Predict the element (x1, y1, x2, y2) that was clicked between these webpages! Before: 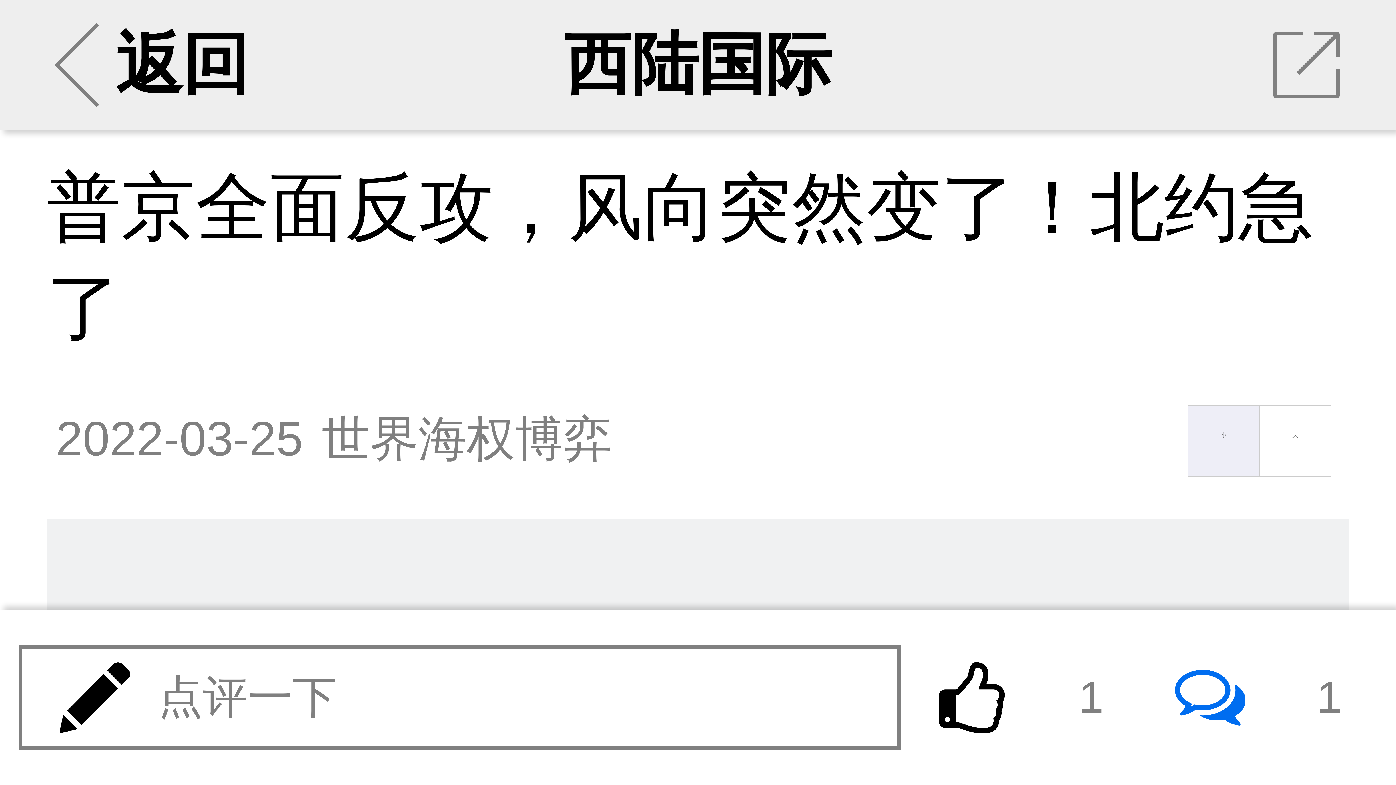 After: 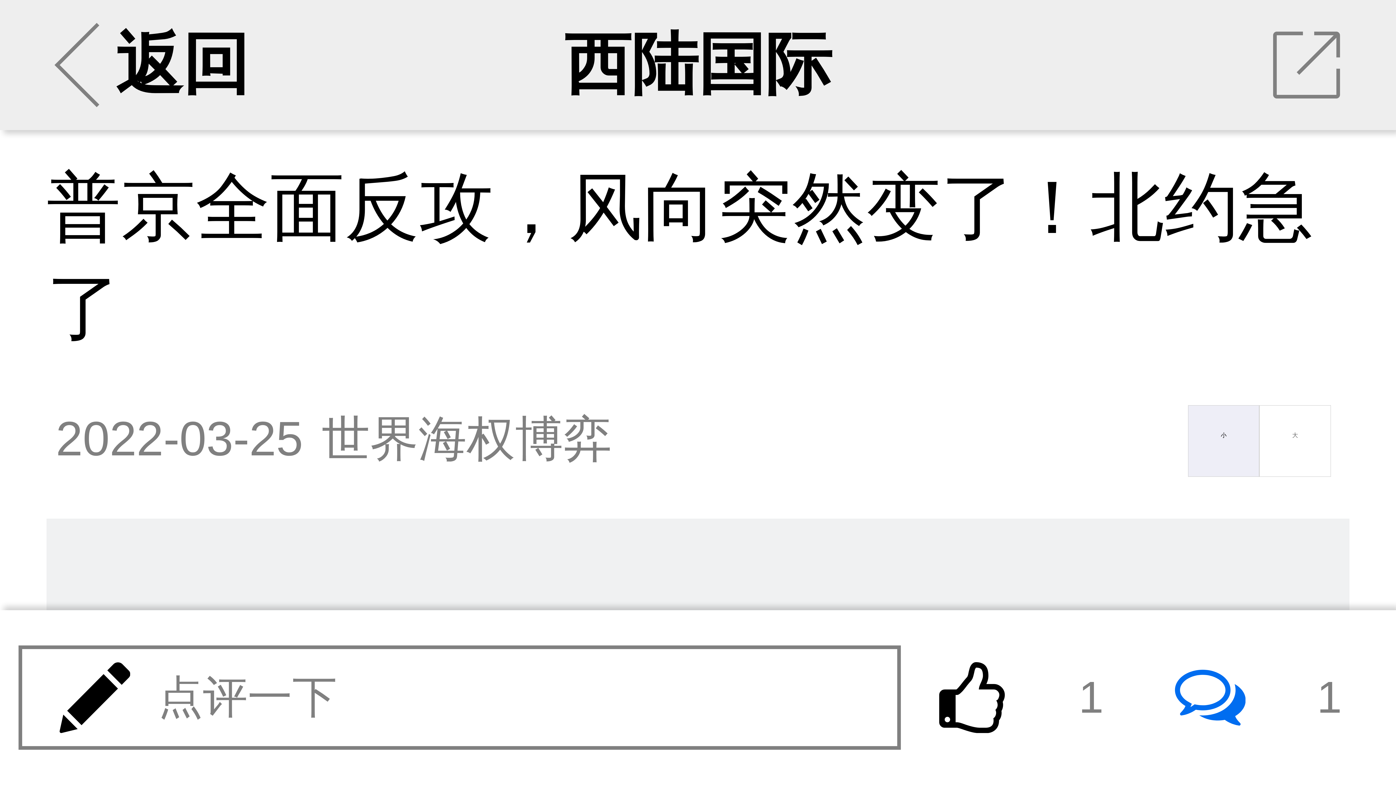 Action: bbox: (1188, 405, 1259, 476) label: 小